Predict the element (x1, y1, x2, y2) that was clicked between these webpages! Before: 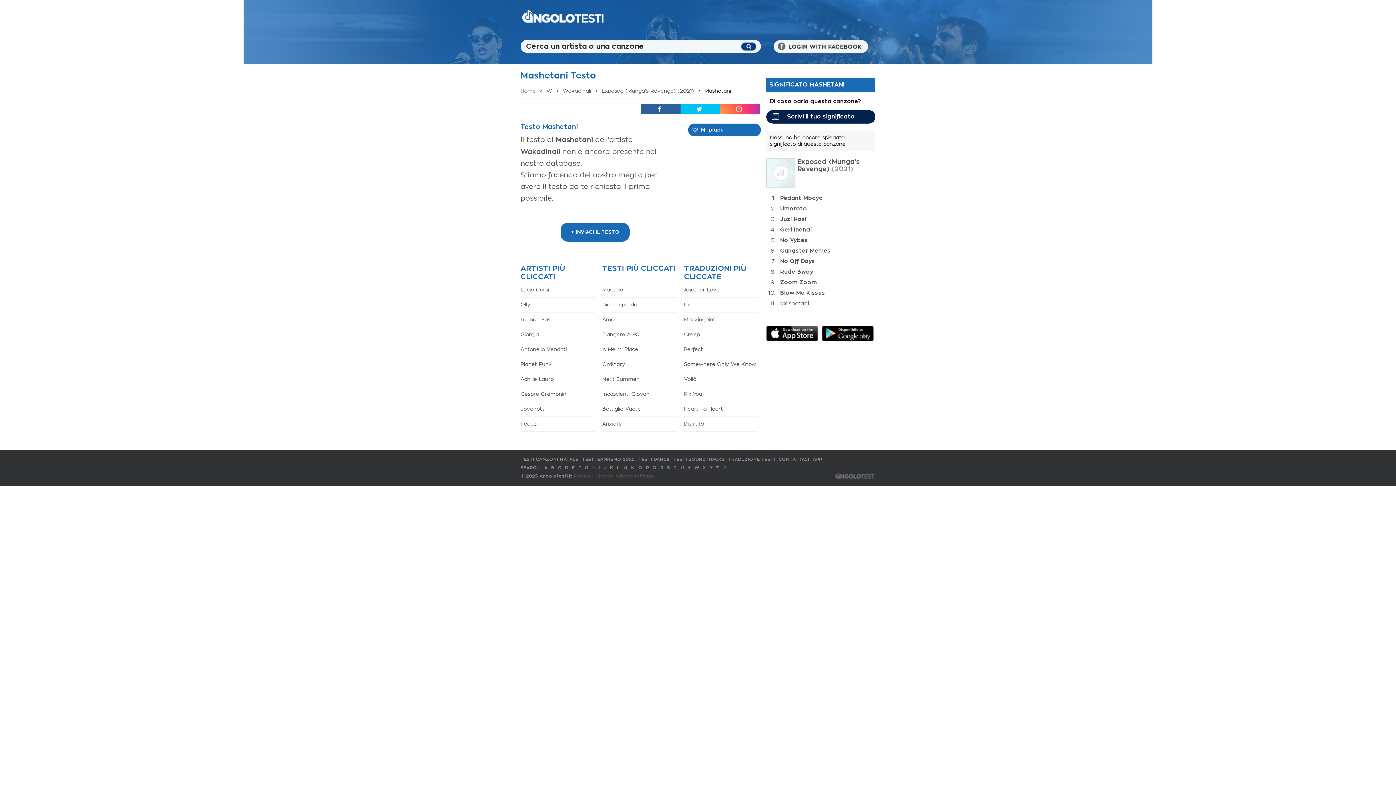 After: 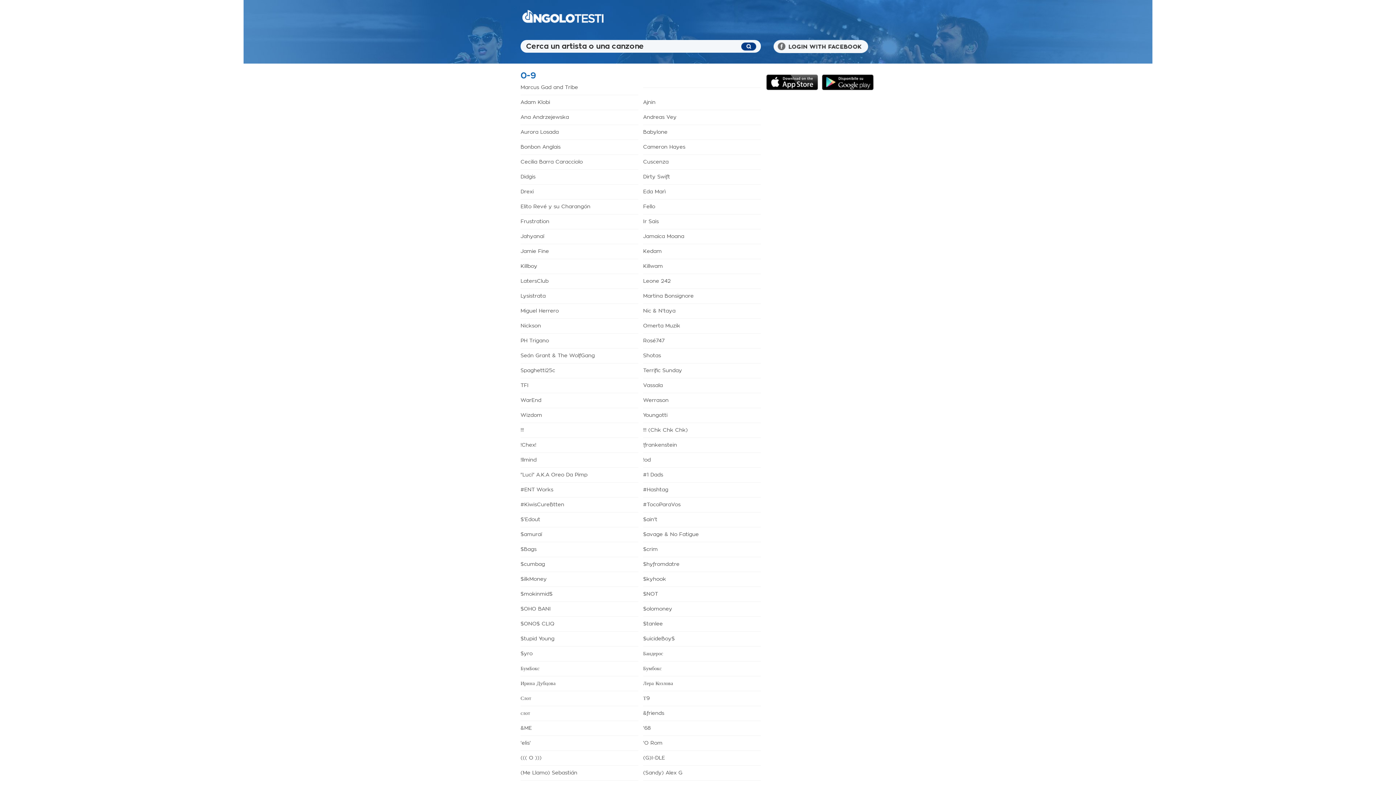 Action: bbox: (723, 465, 726, 470) label: #